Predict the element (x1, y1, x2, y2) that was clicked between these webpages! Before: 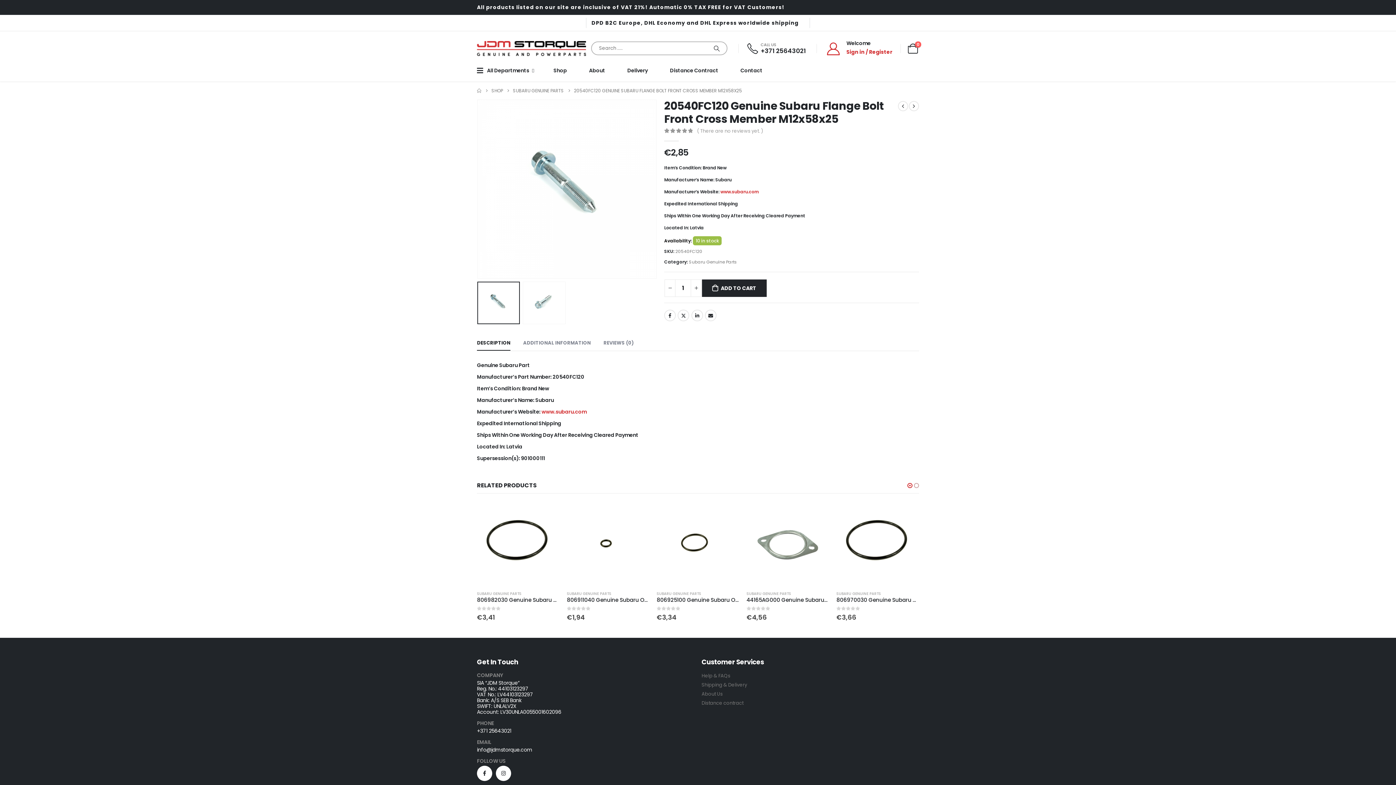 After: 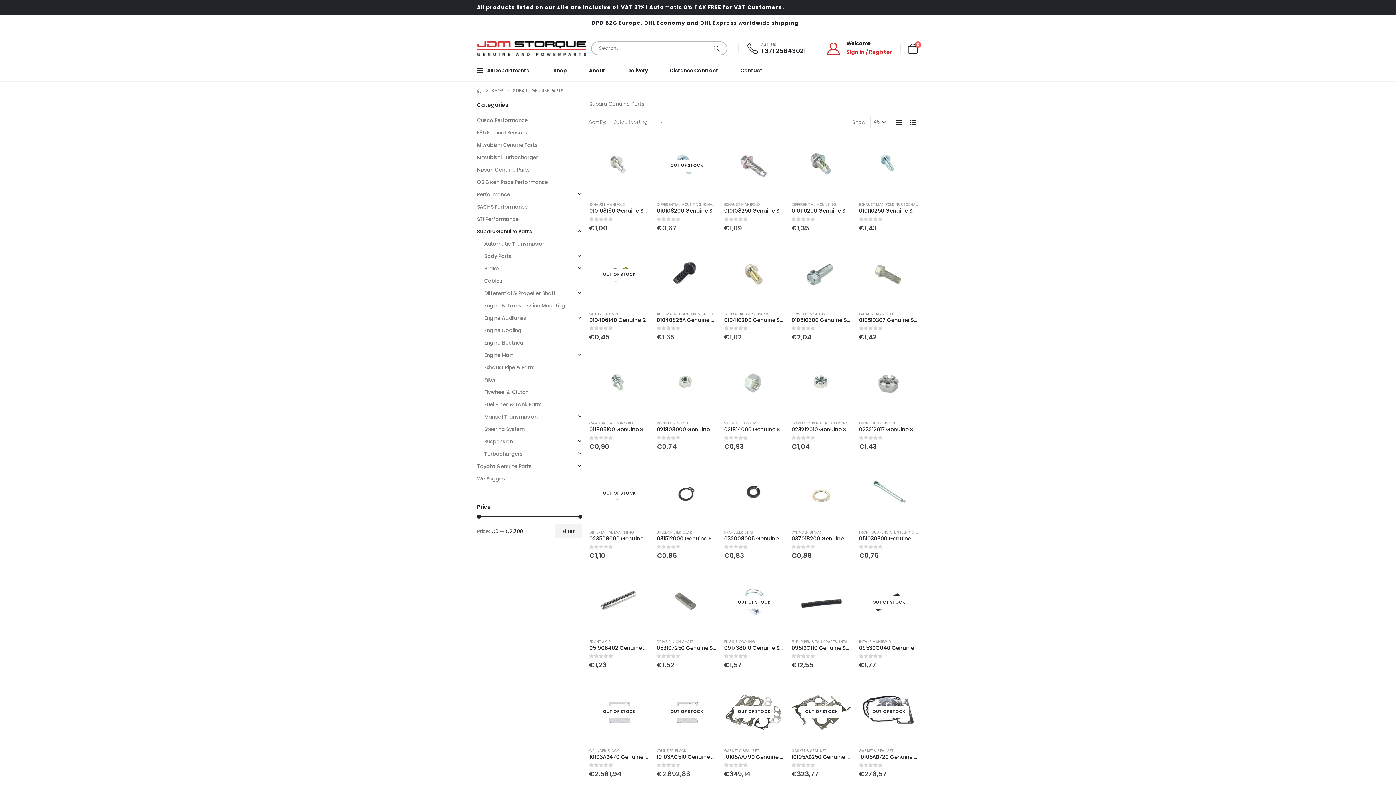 Action: label: SUBARU GENUINE PARTS bbox: (566, 591, 611, 596)